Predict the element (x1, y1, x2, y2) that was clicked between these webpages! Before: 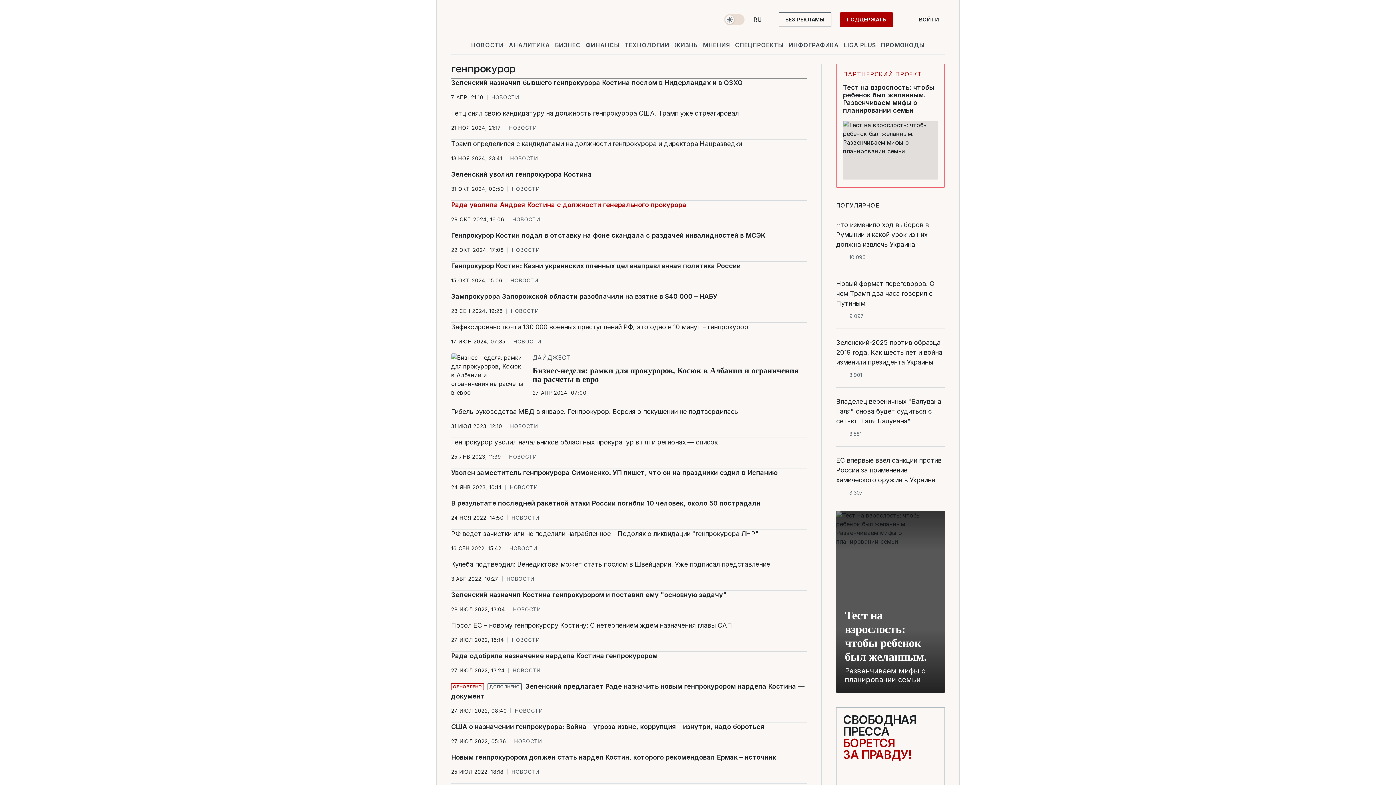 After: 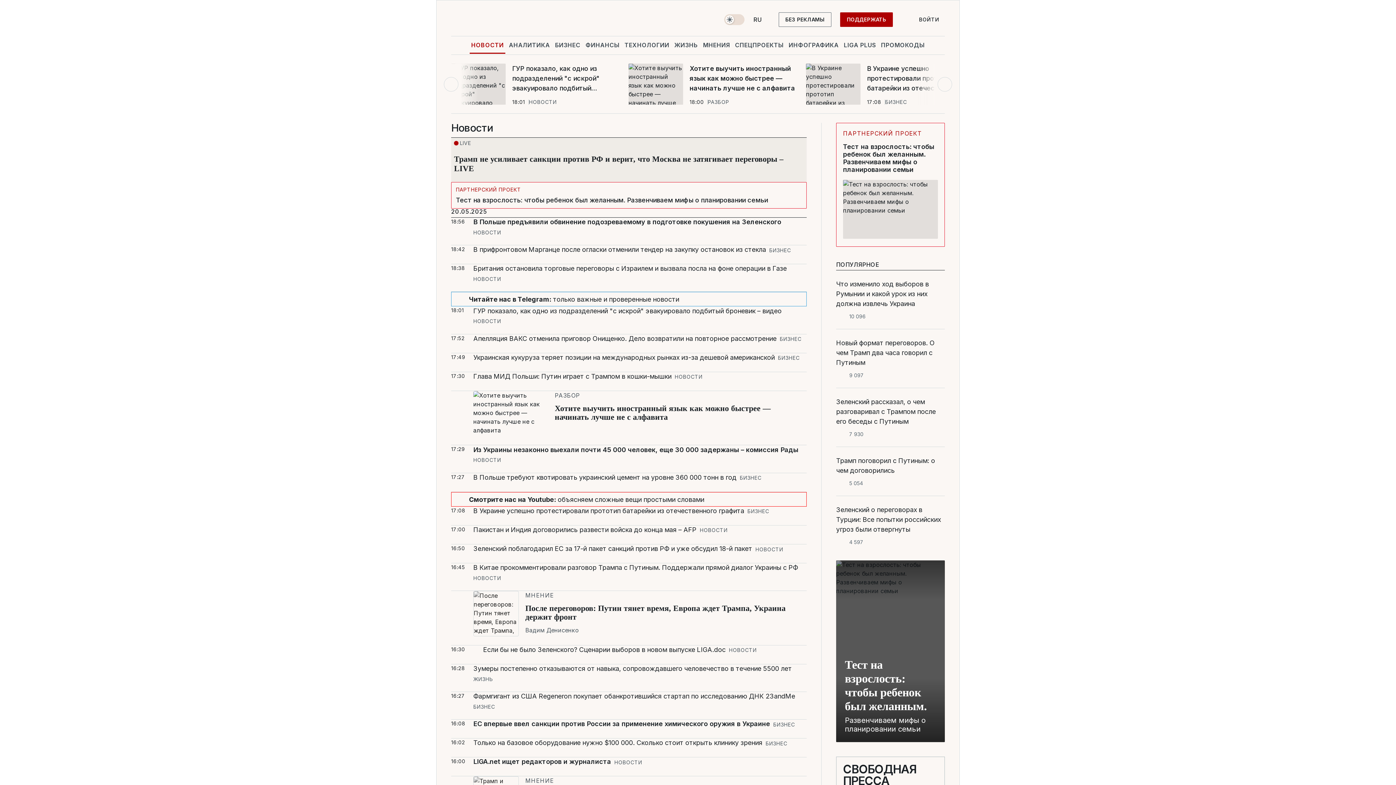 Action: label: НОВОСТИ bbox: (509, 454, 537, 459)